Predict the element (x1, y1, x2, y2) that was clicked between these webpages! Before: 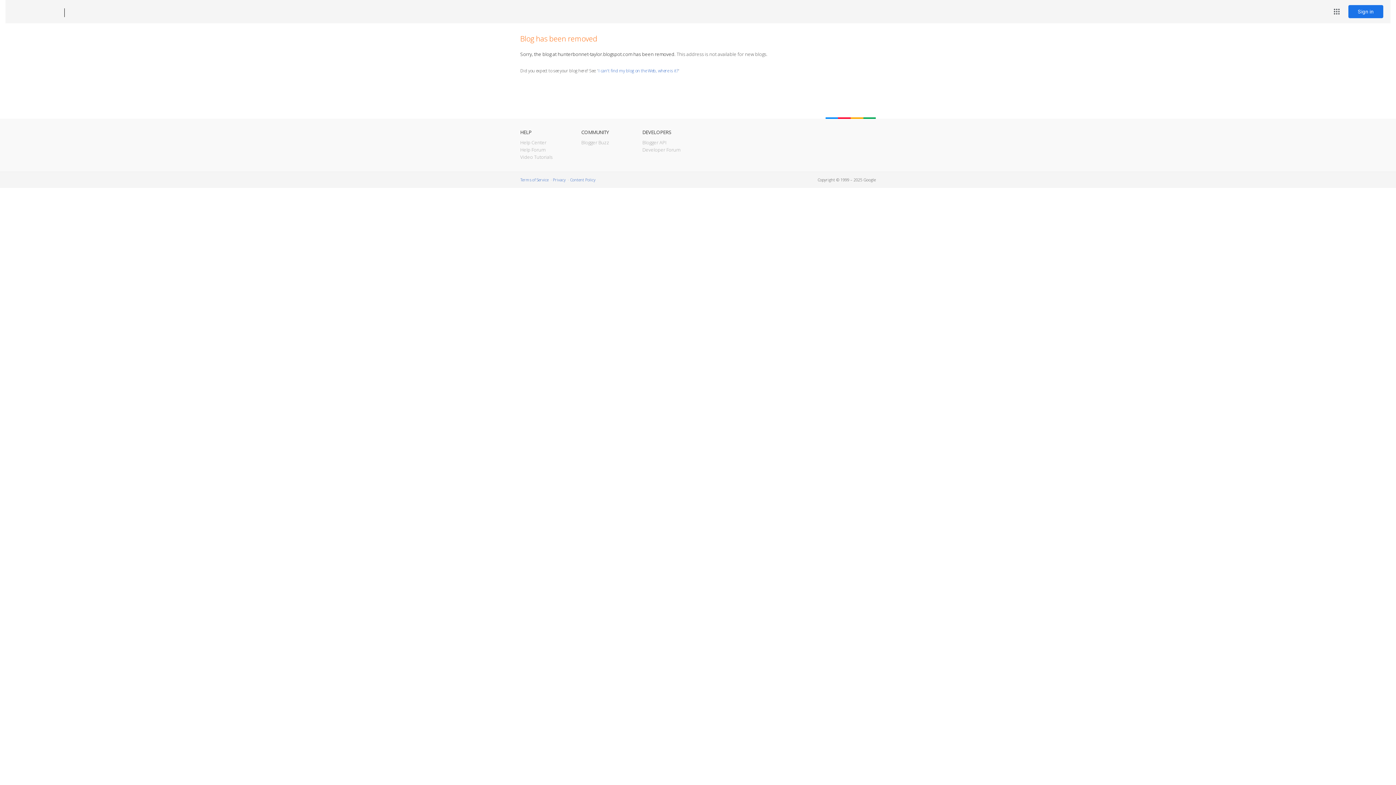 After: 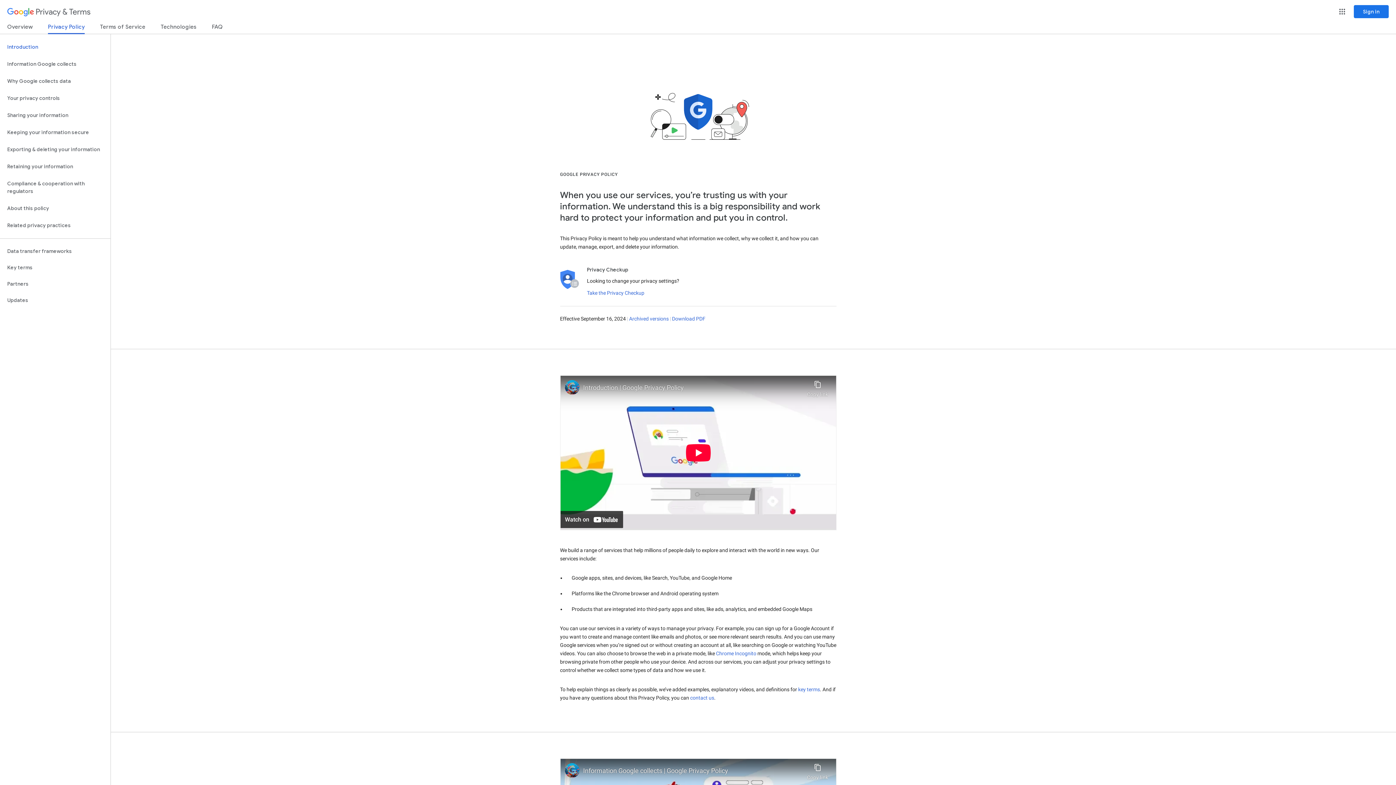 Action: label: Privacy bbox: (553, 177, 565, 182)